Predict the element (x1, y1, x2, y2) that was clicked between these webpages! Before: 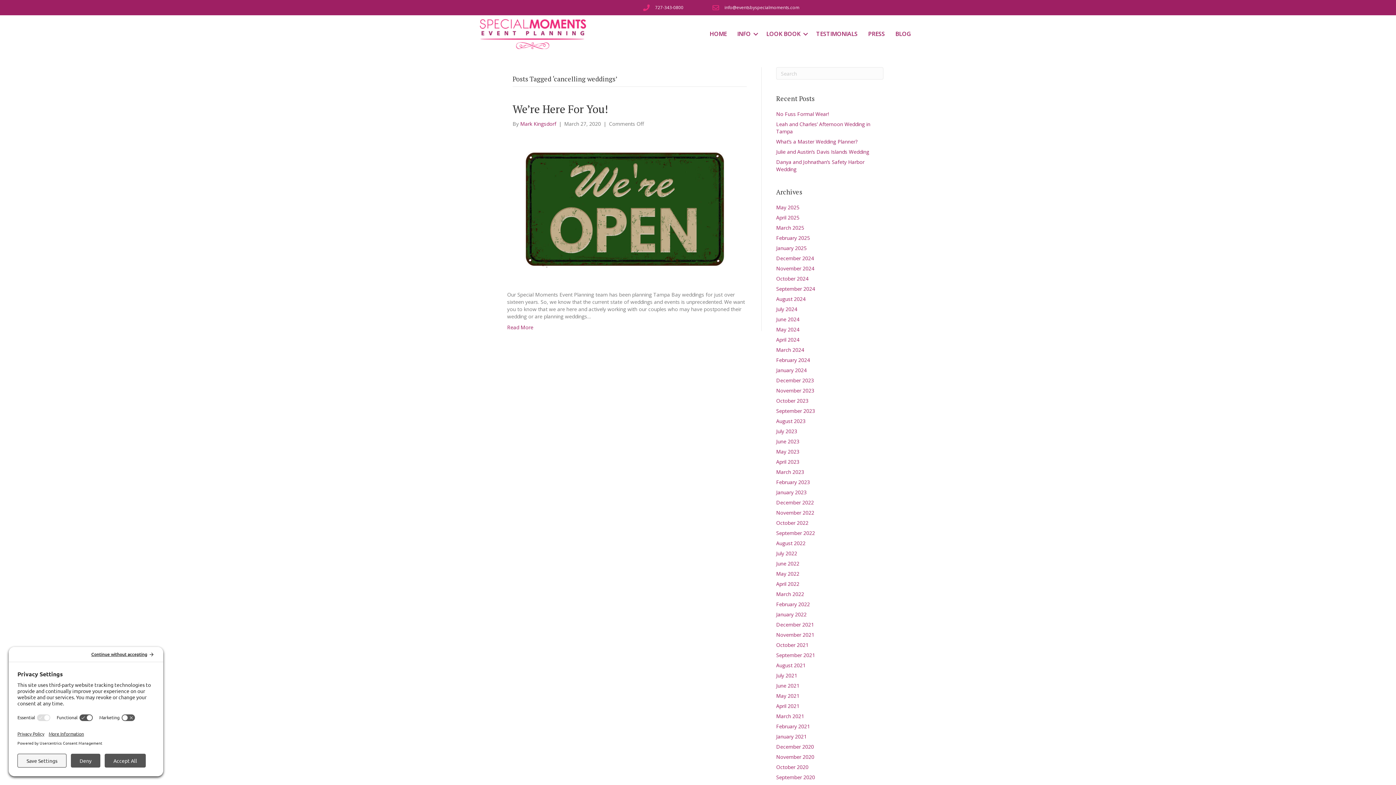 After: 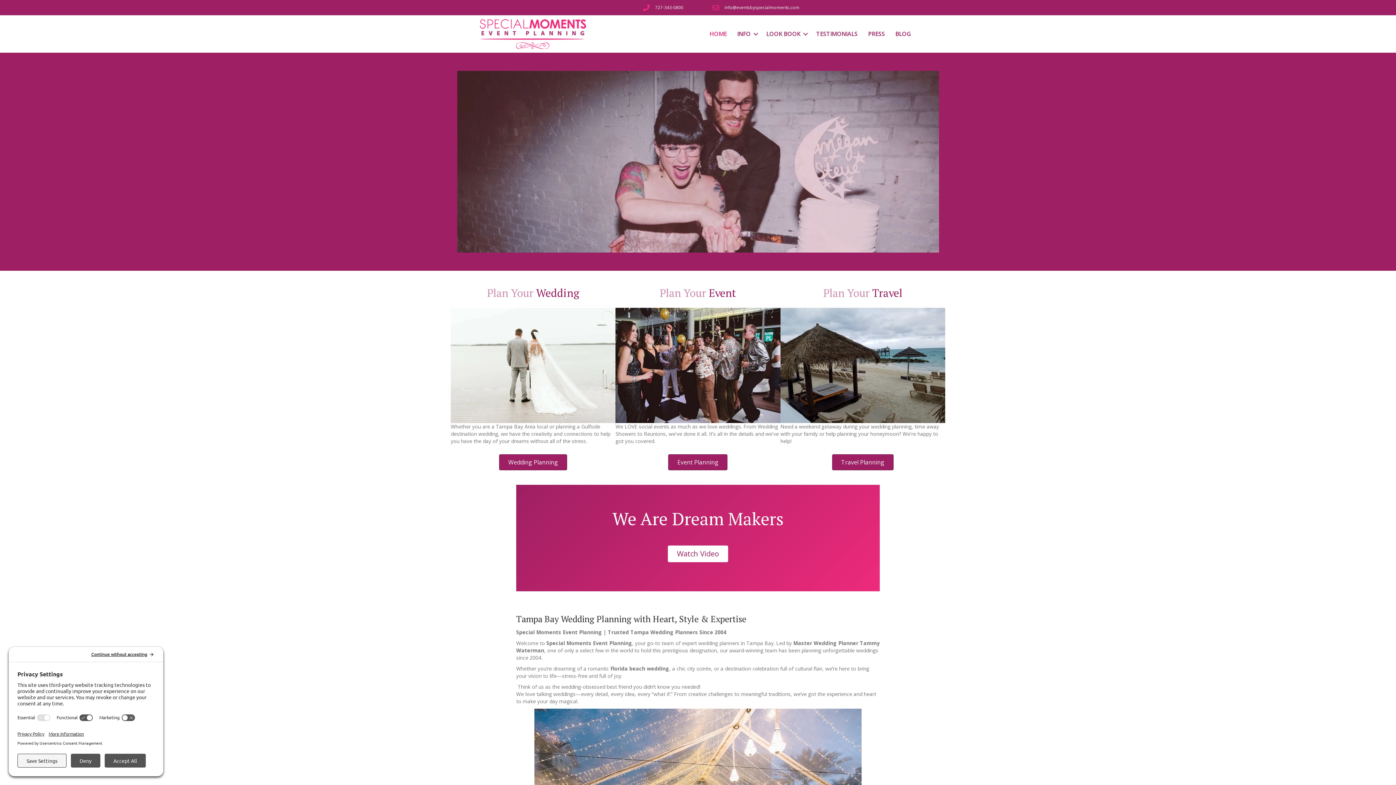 Action: label: November 2024 bbox: (776, 265, 814, 272)